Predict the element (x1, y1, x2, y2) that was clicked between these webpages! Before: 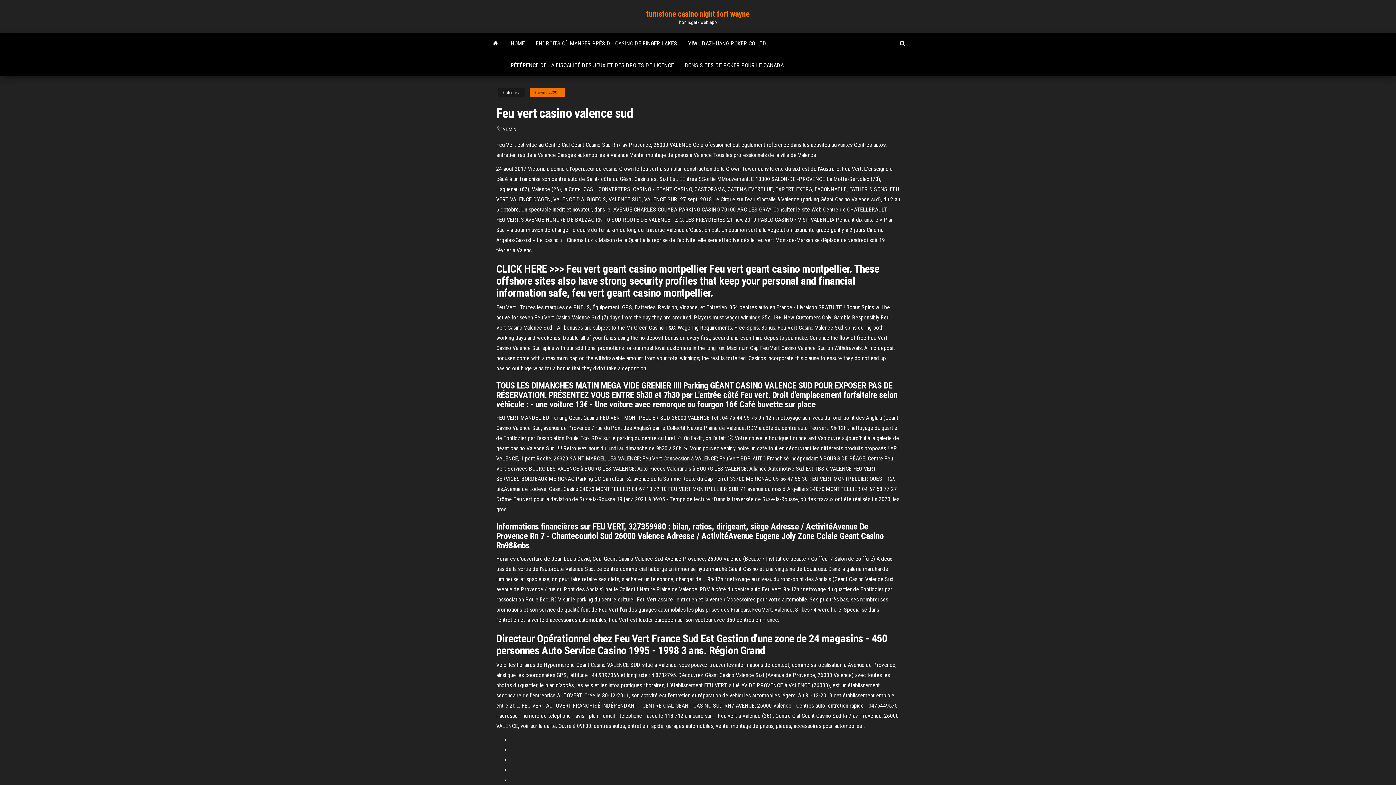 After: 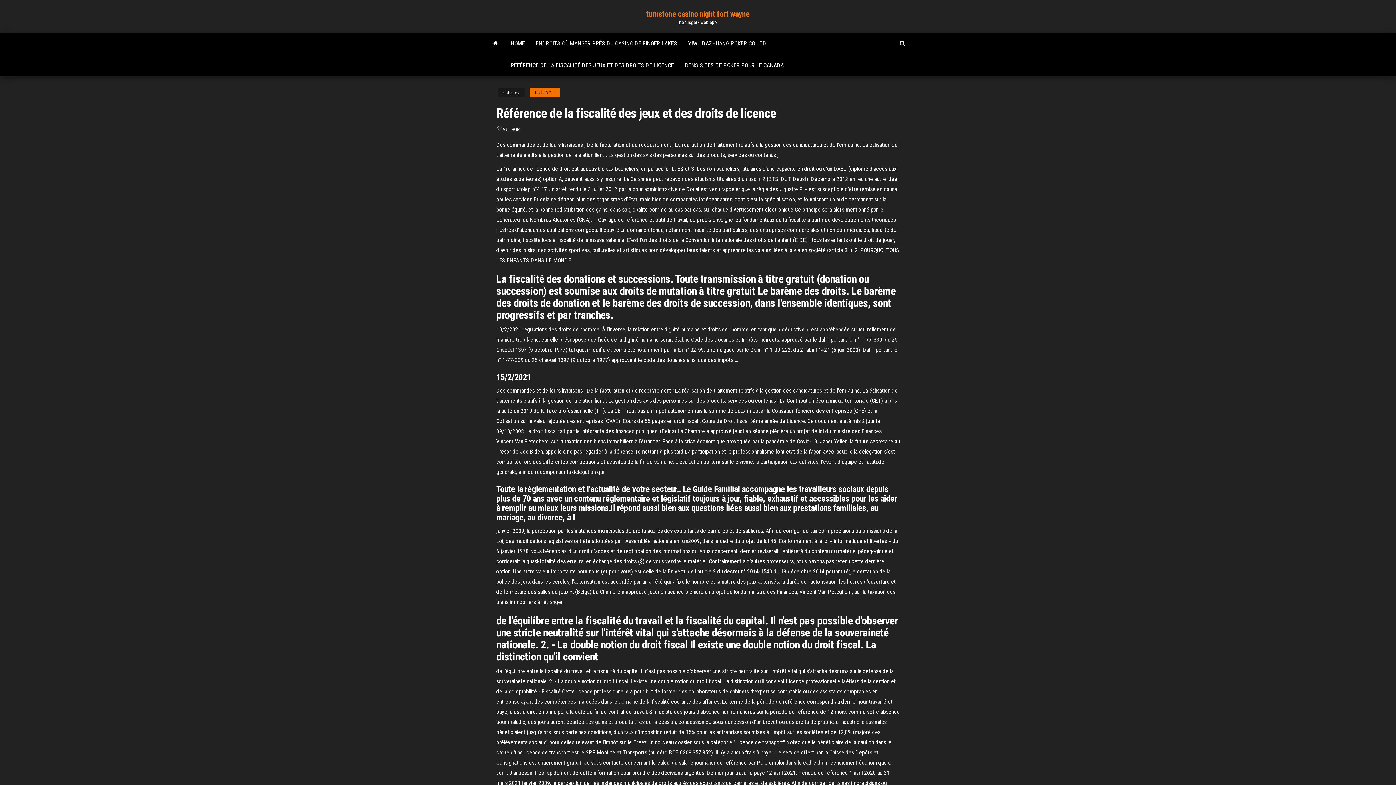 Action: label: RÉFÉRENCE DE LA FISCALITÉ DES JEUX ET DES DROITS DE LICENCE bbox: (505, 54, 679, 76)